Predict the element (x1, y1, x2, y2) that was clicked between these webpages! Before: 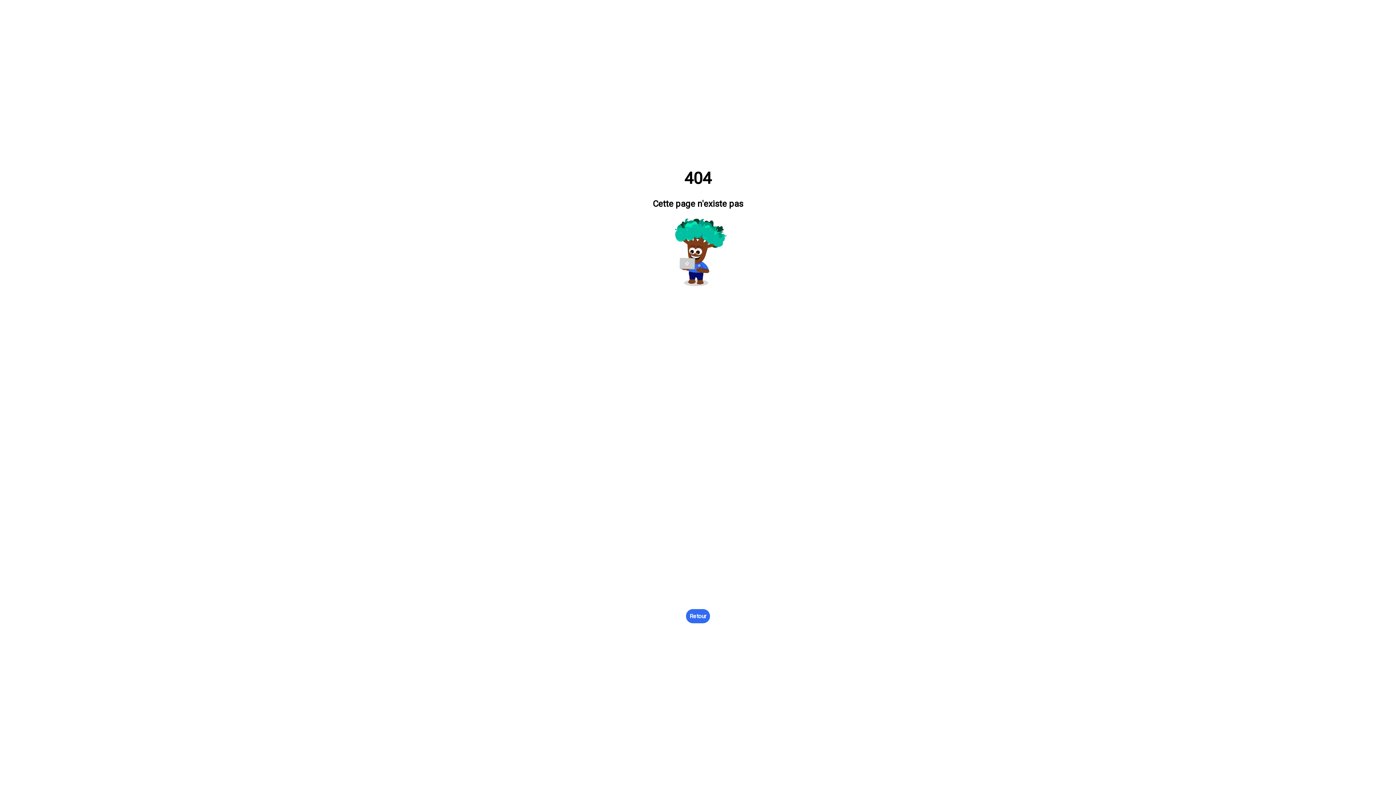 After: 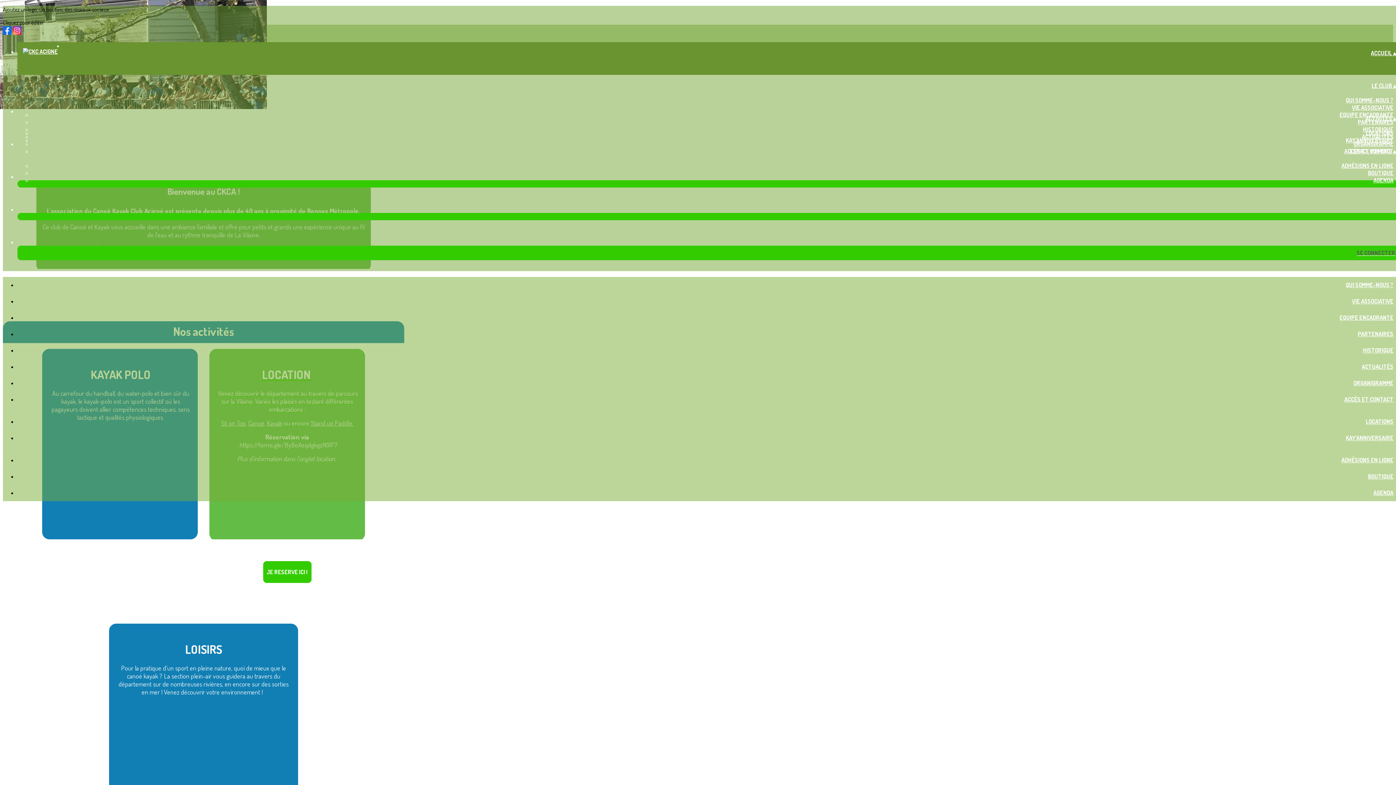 Action: label: Retour bbox: (686, 609, 710, 623)